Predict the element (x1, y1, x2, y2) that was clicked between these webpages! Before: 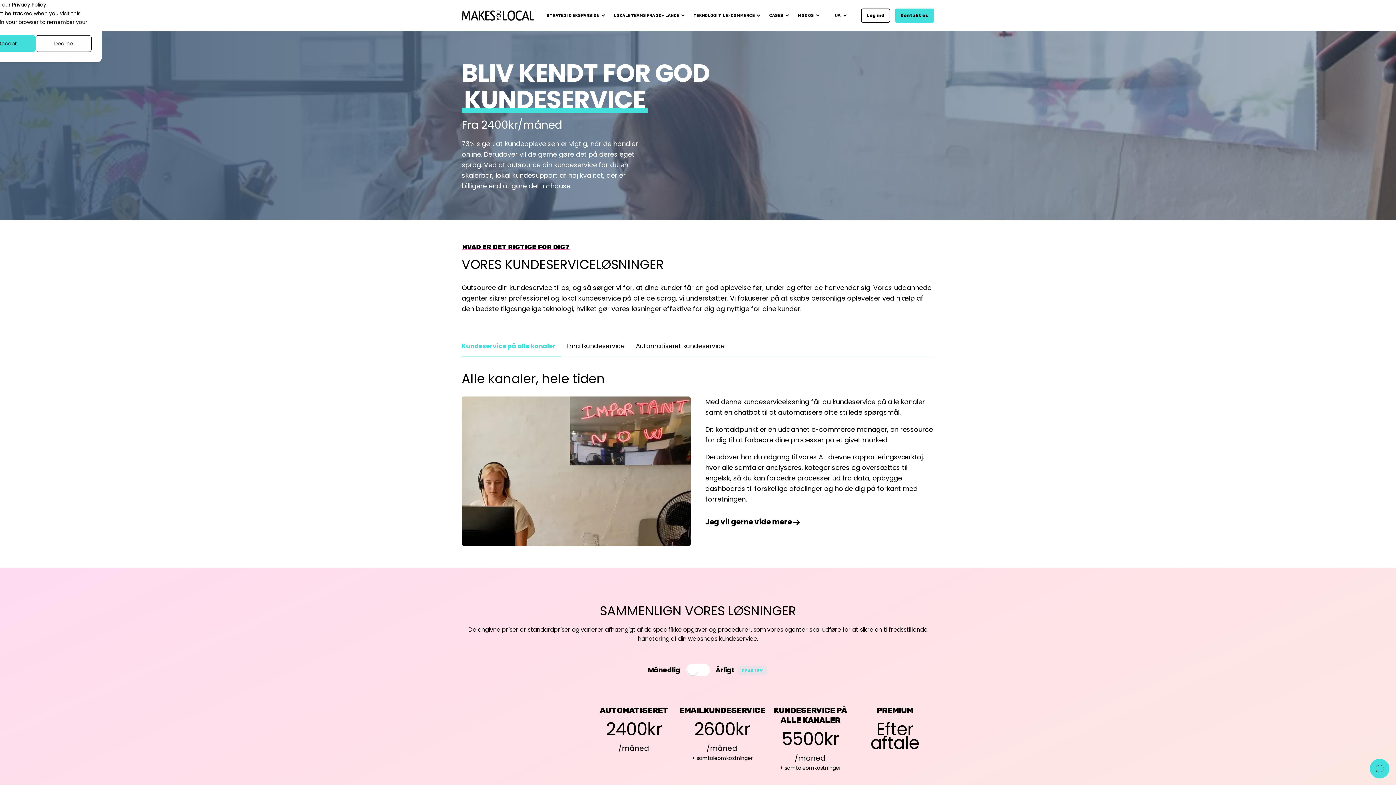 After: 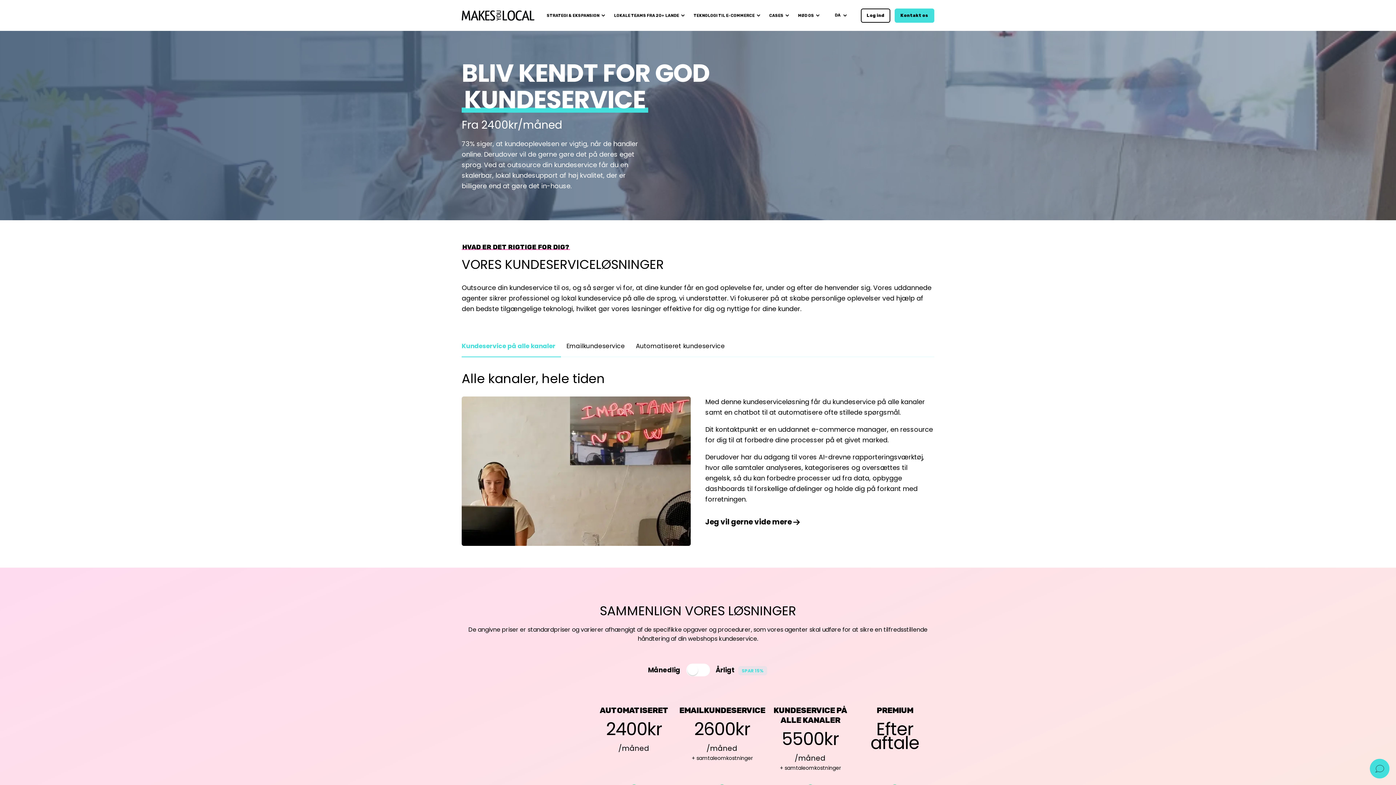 Action: label: Decline bbox: (35, 35, 91, 52)